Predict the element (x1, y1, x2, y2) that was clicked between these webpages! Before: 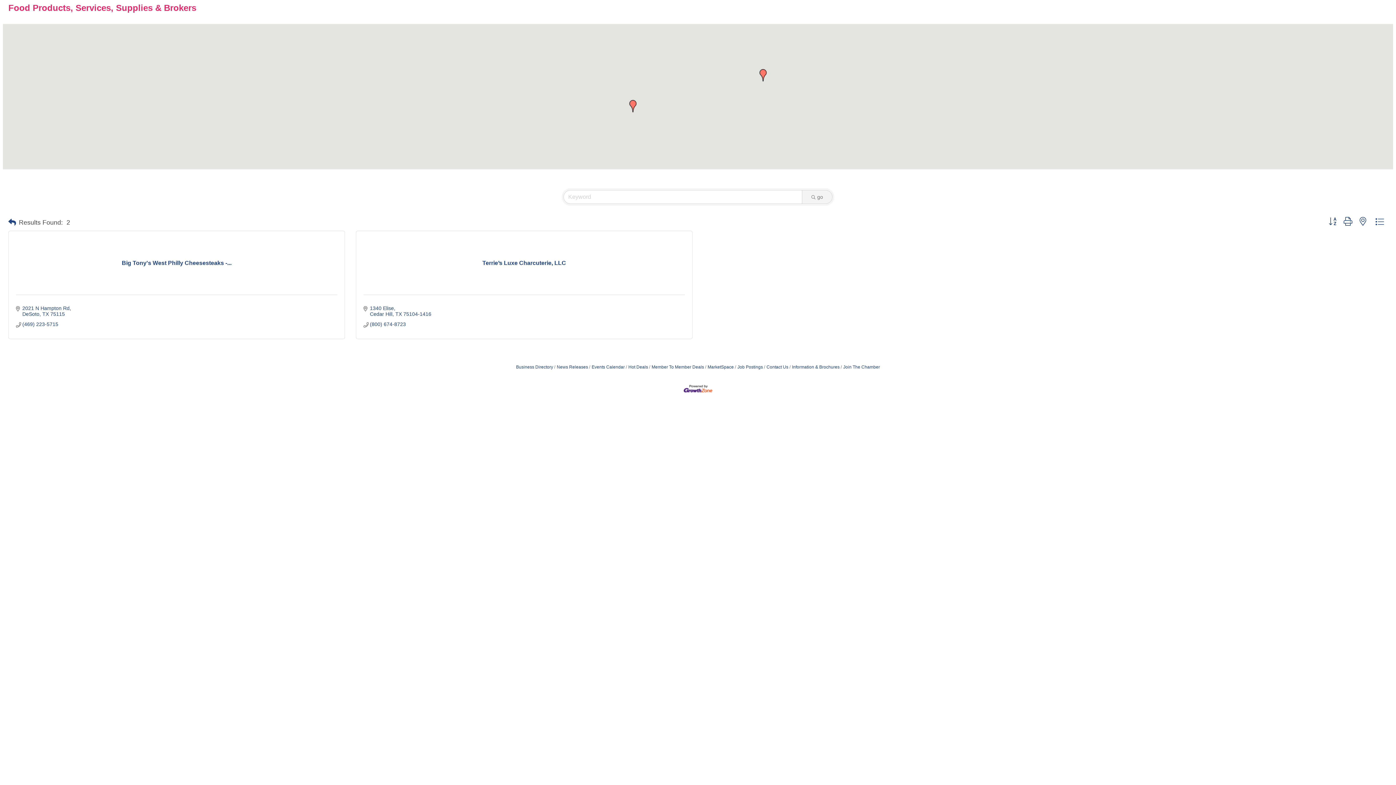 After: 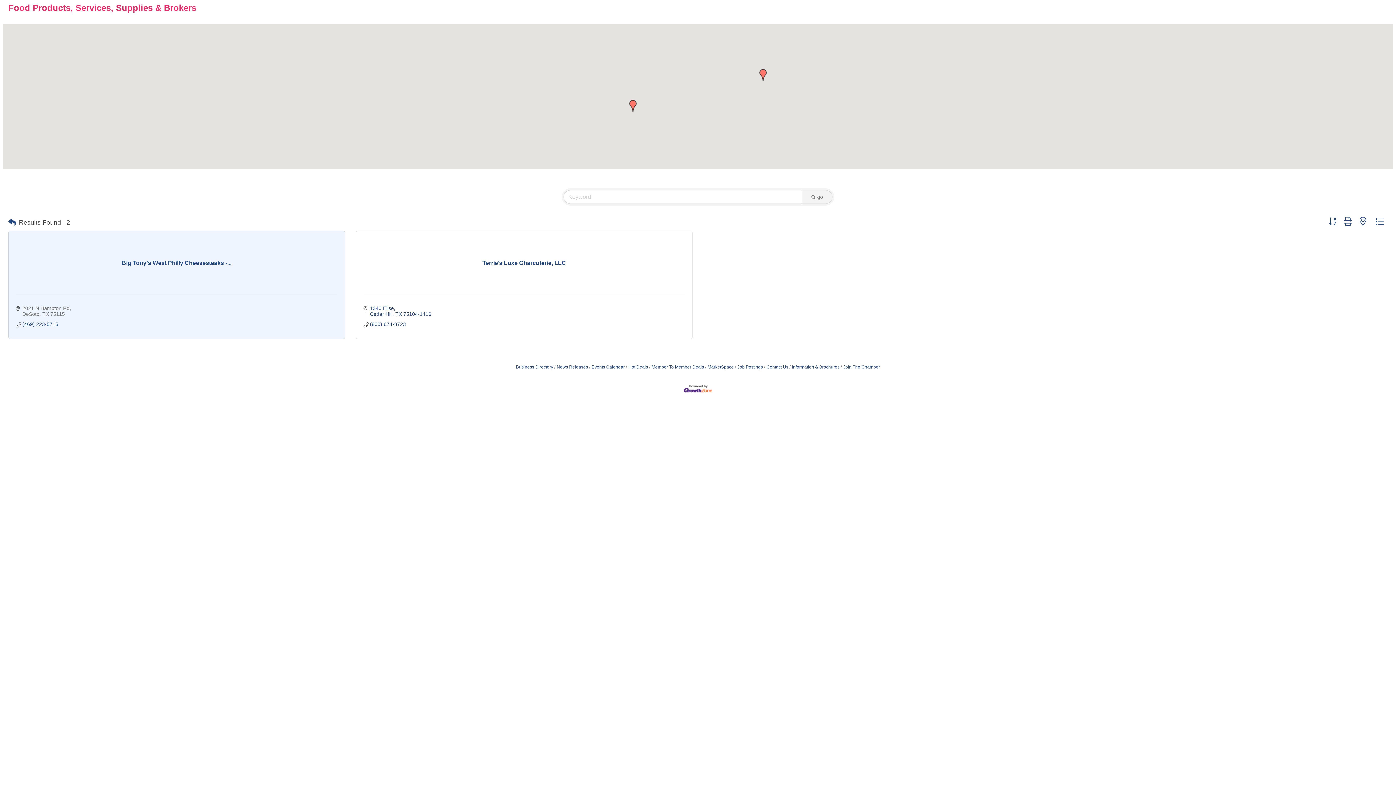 Action: label: 2021 N Hampton Rd
DeSoto TX 75115 bbox: (22, 305, 71, 317)